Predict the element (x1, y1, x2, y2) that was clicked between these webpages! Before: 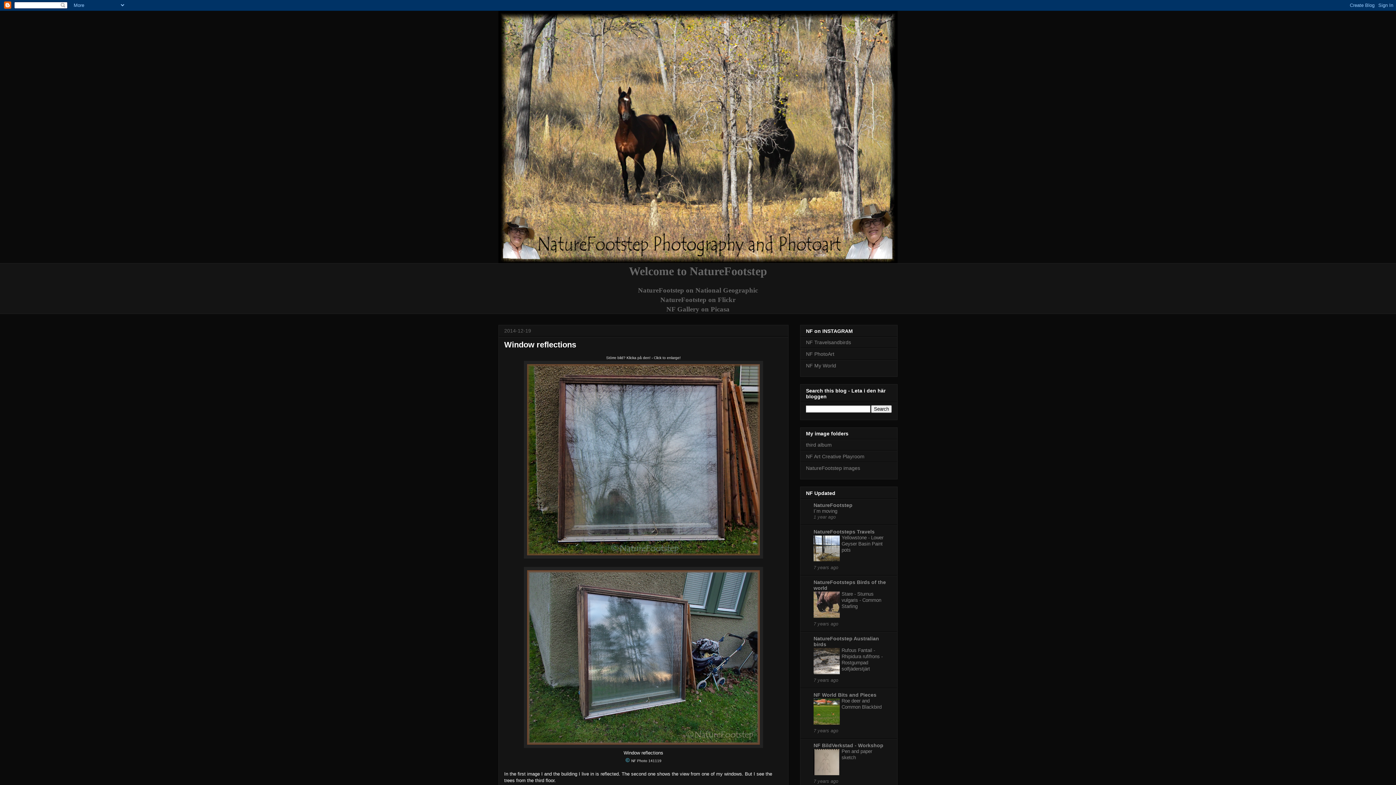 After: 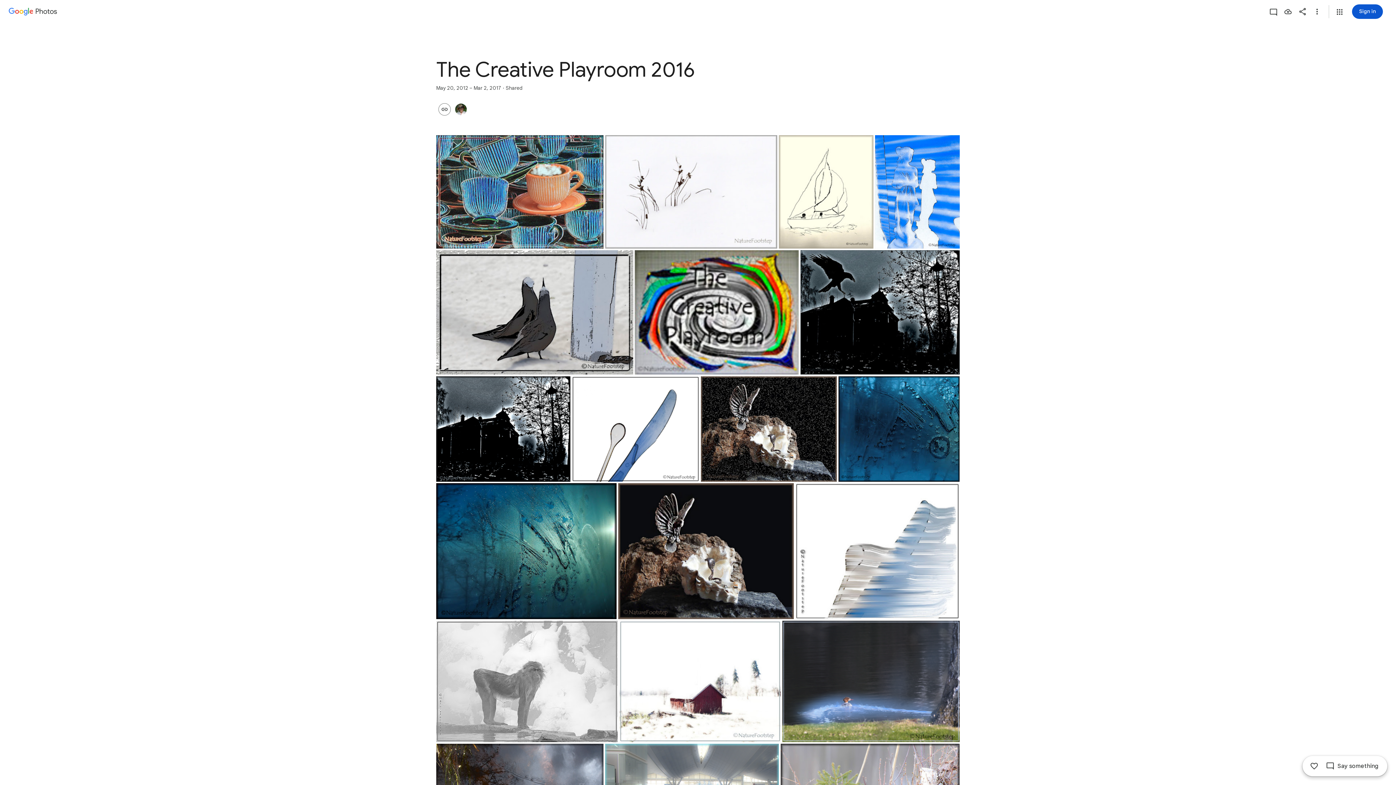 Action: bbox: (806, 453, 864, 459) label: NF Art Creative Playroom